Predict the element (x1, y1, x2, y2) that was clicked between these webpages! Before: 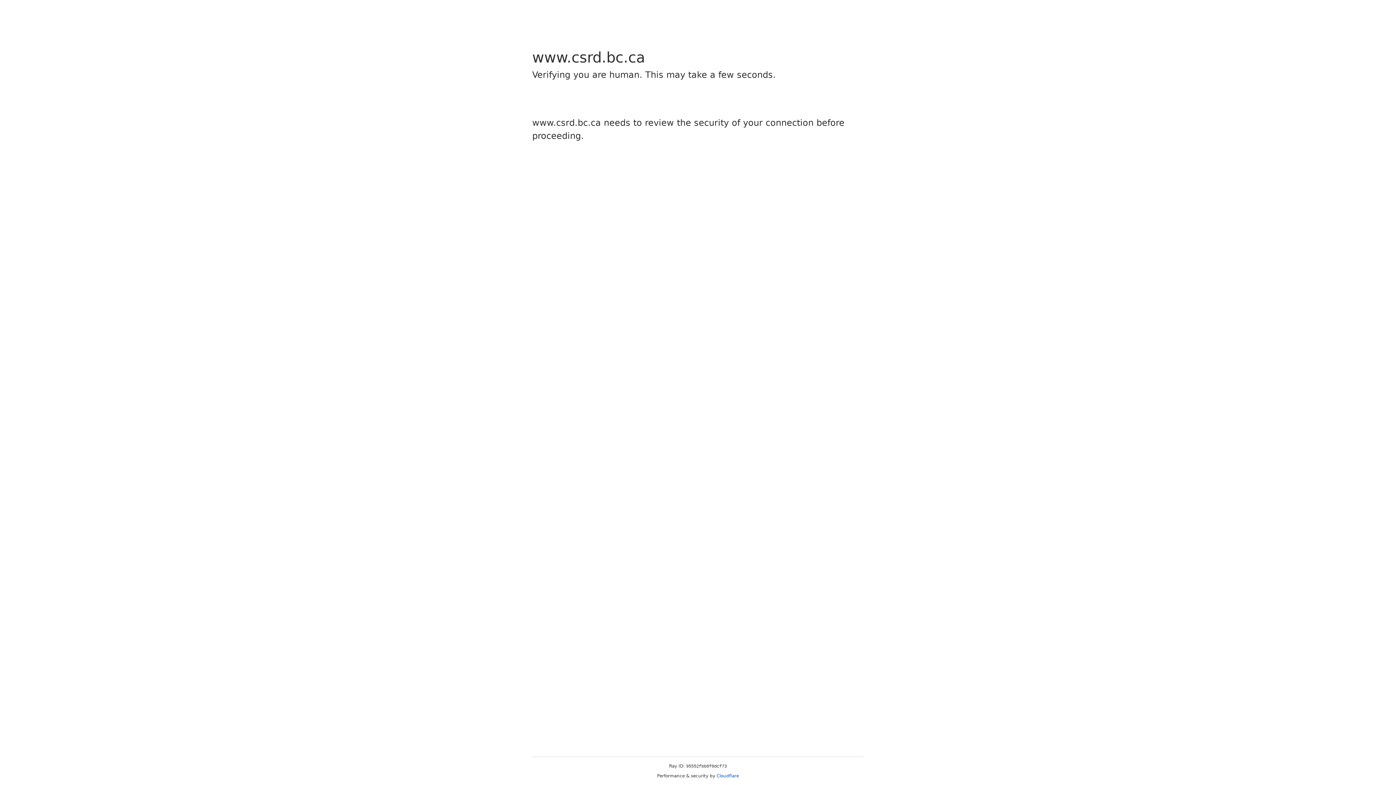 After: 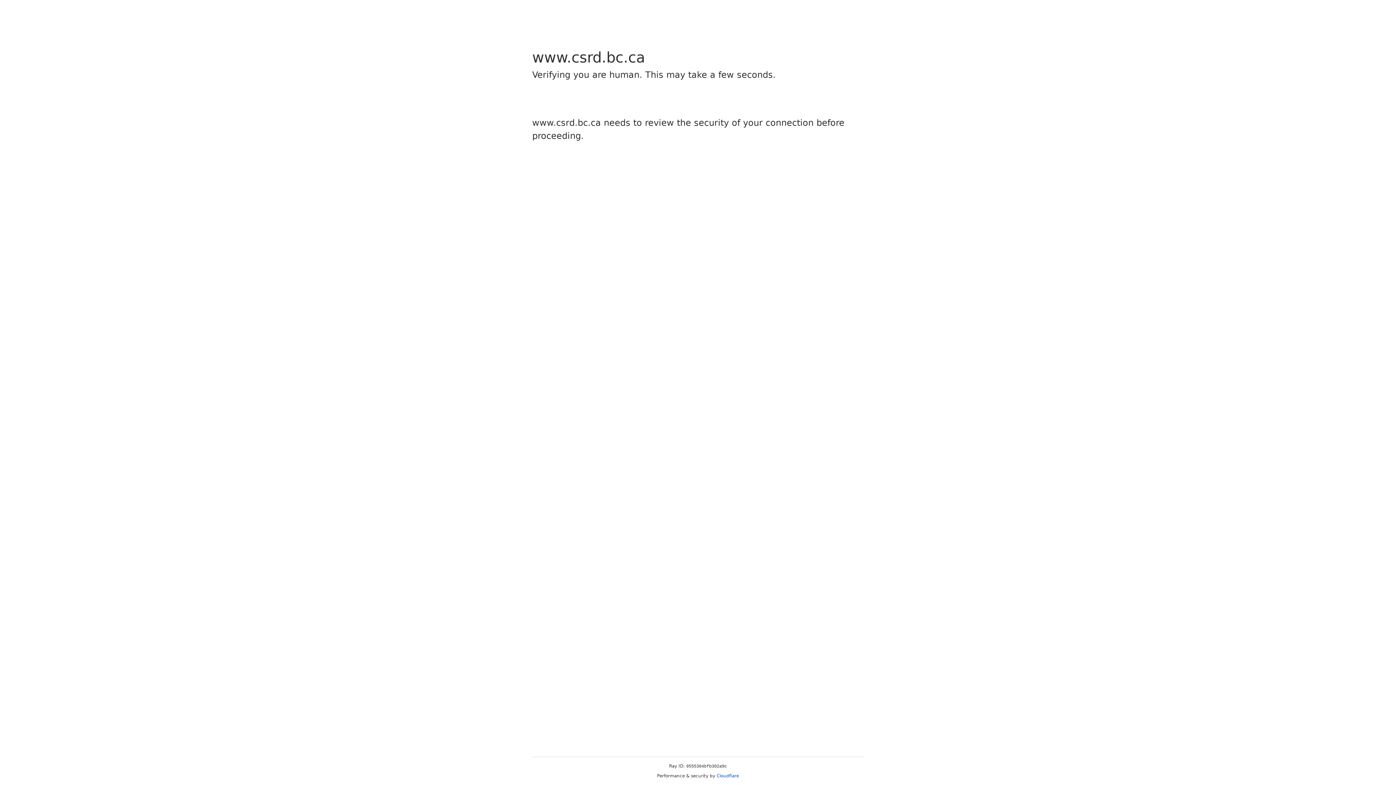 Action: bbox: (716, 773, 739, 778) label: Cloudflare